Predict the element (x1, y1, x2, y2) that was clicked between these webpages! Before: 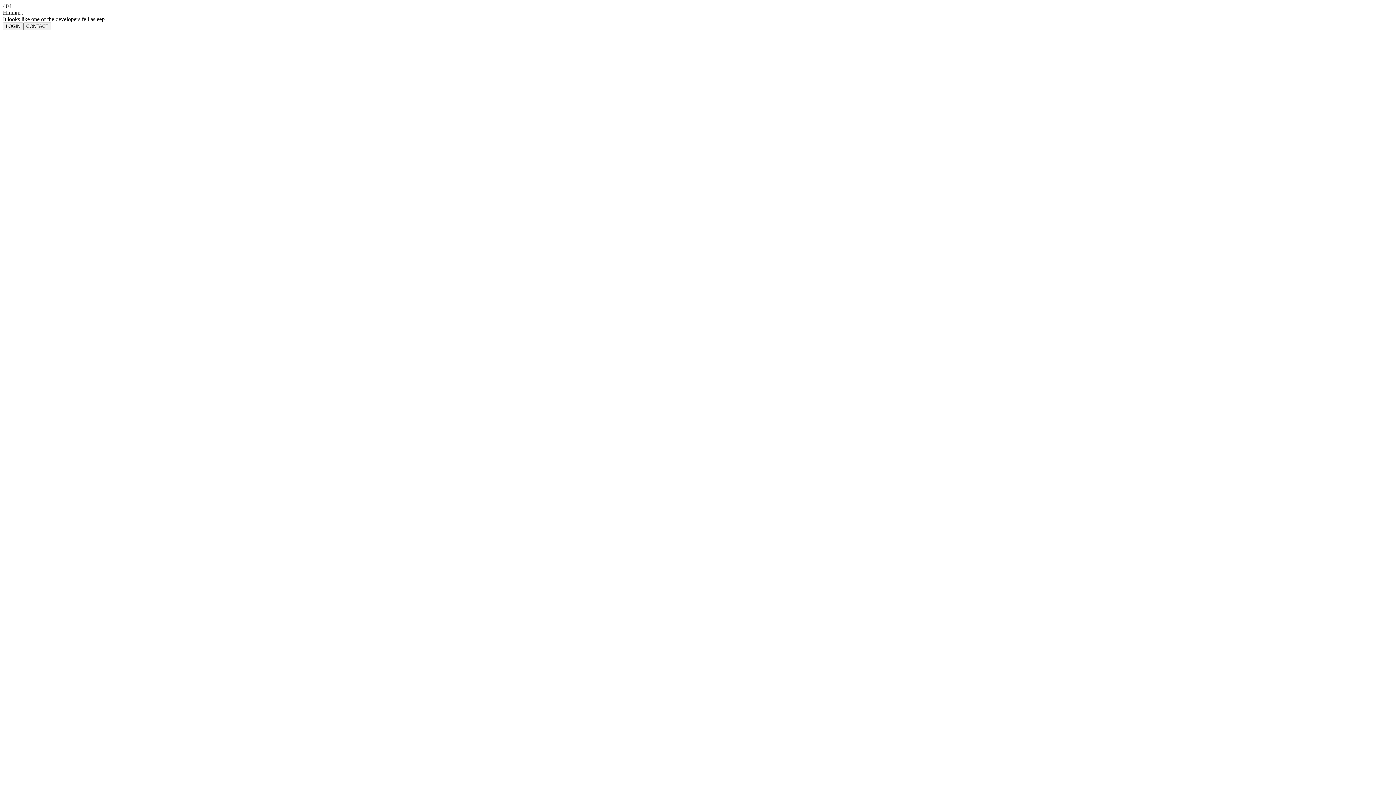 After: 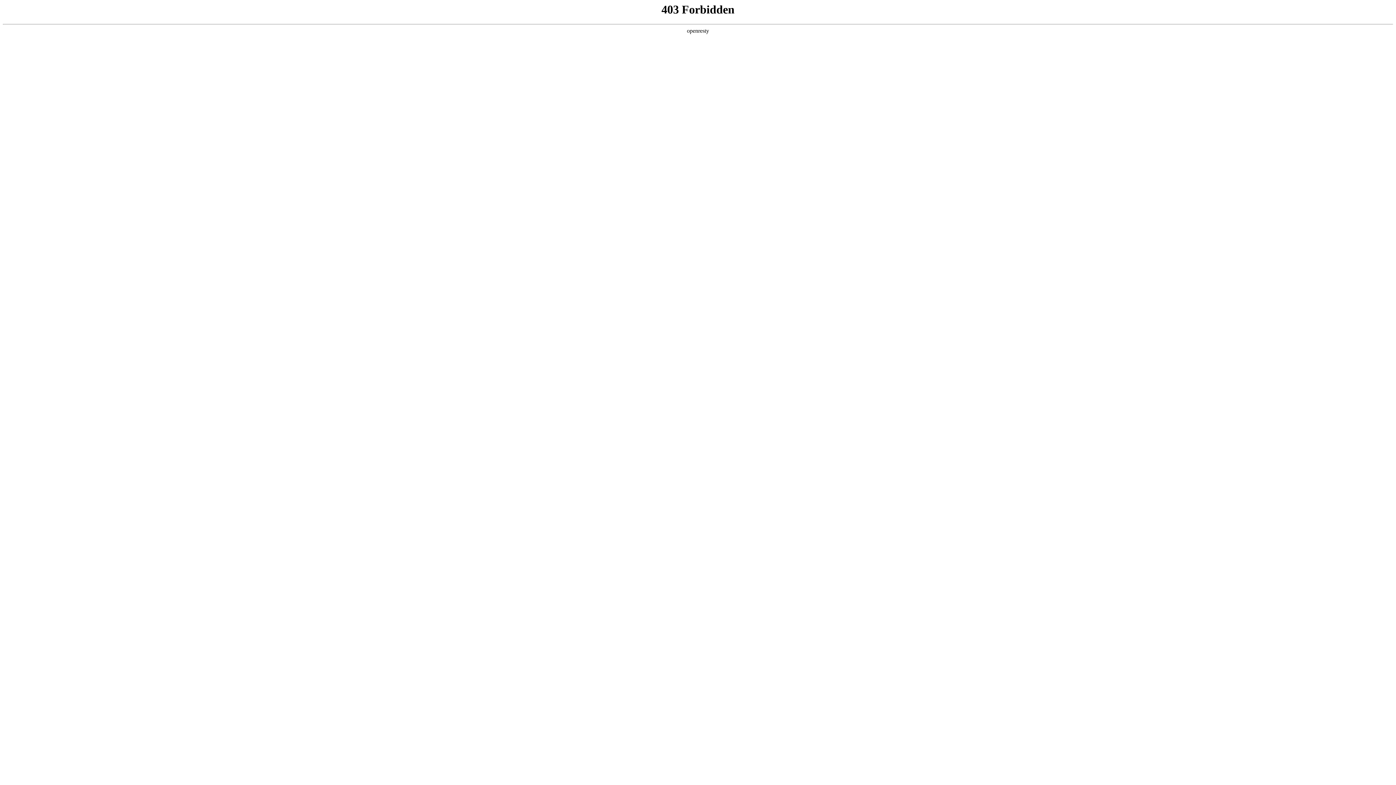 Action: bbox: (23, 22, 51, 30) label: CONTACT